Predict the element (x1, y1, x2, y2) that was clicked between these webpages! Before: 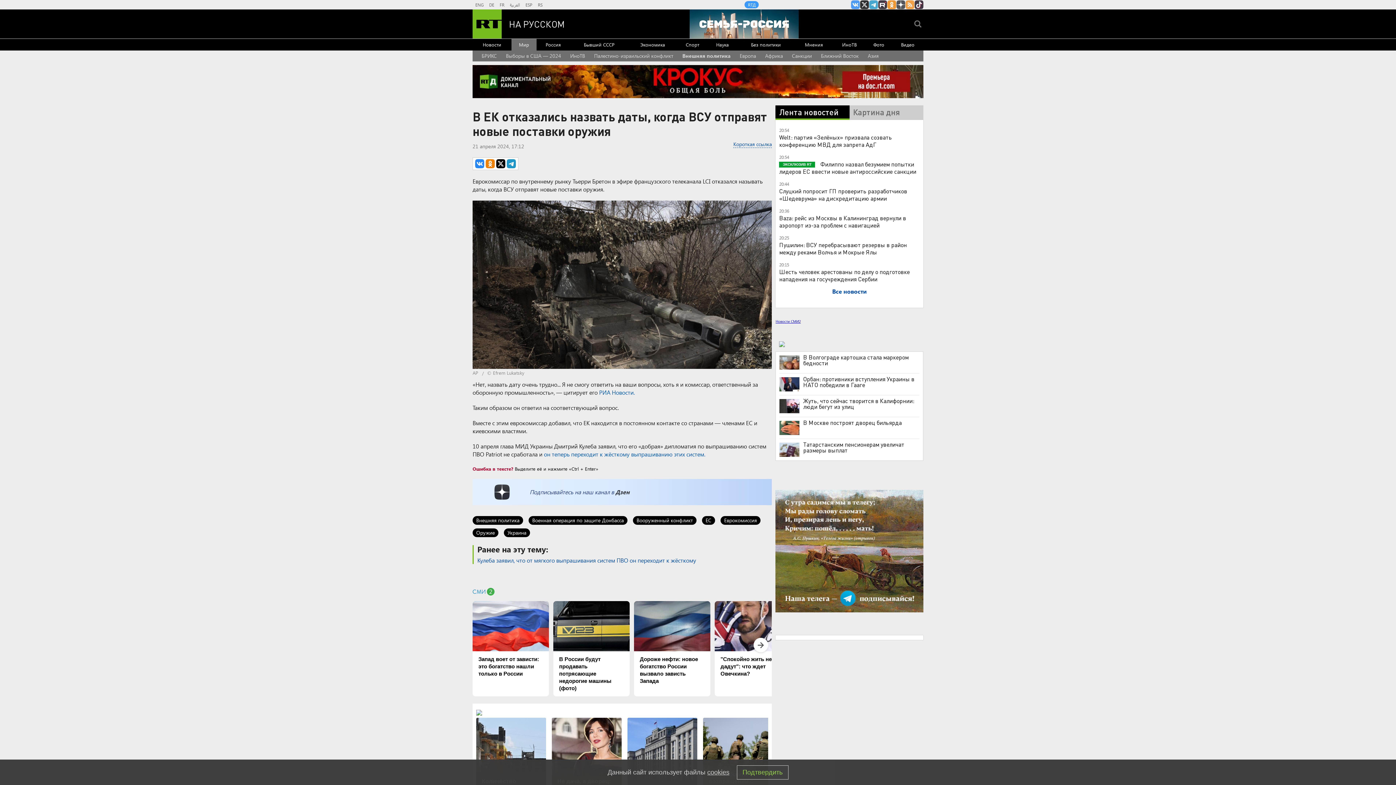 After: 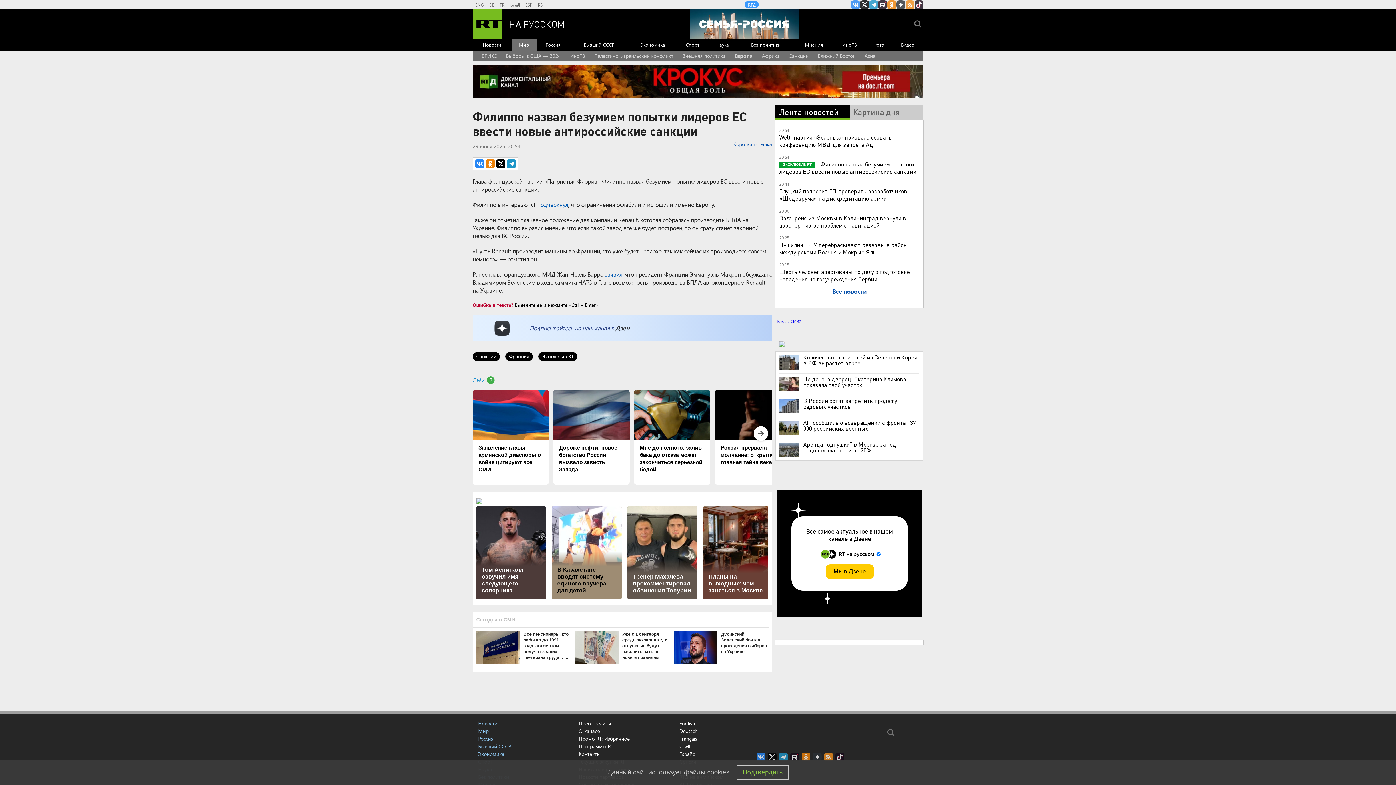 Action: bbox: (779, 160, 916, 175) label:  Филиппо назвал безумием попытки лидеров ЕС ввести новые антироссийские санкции